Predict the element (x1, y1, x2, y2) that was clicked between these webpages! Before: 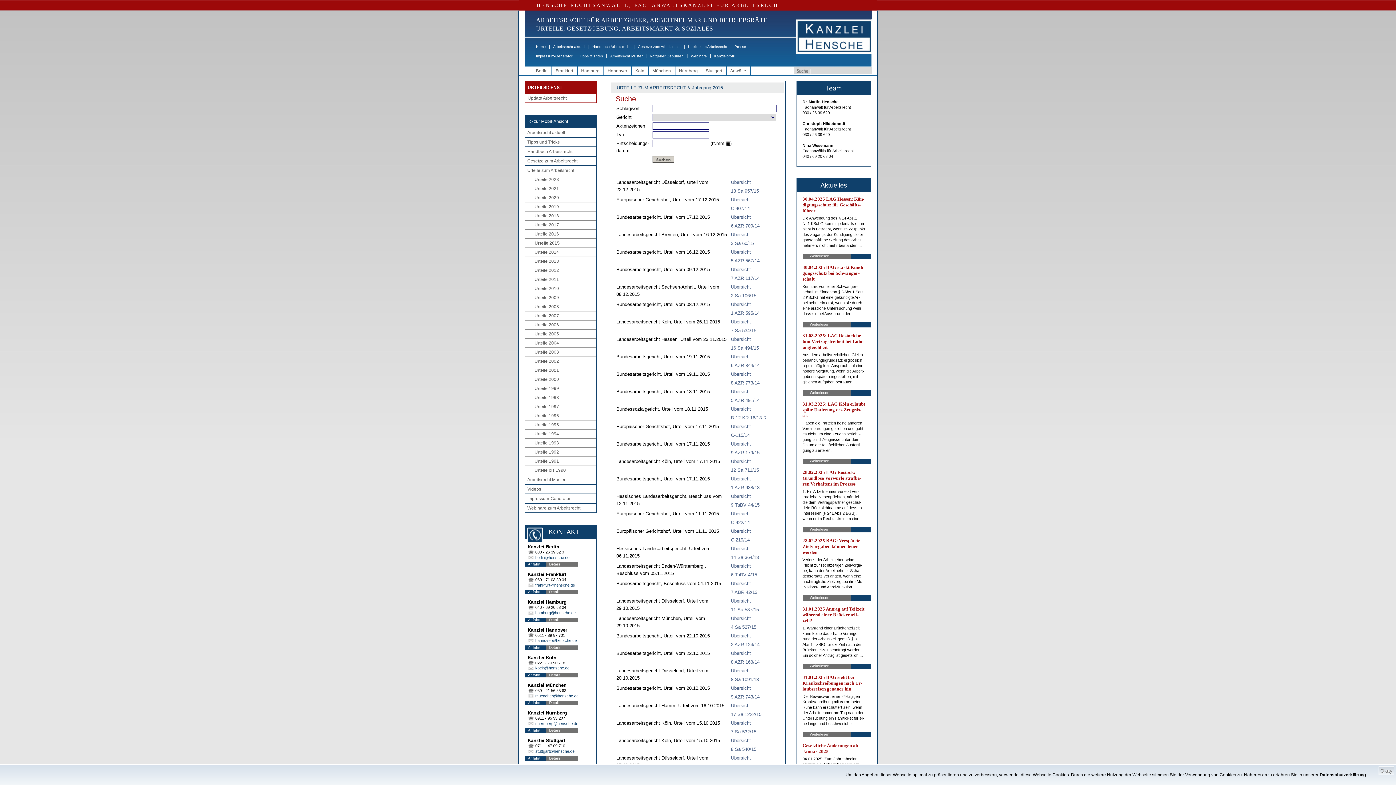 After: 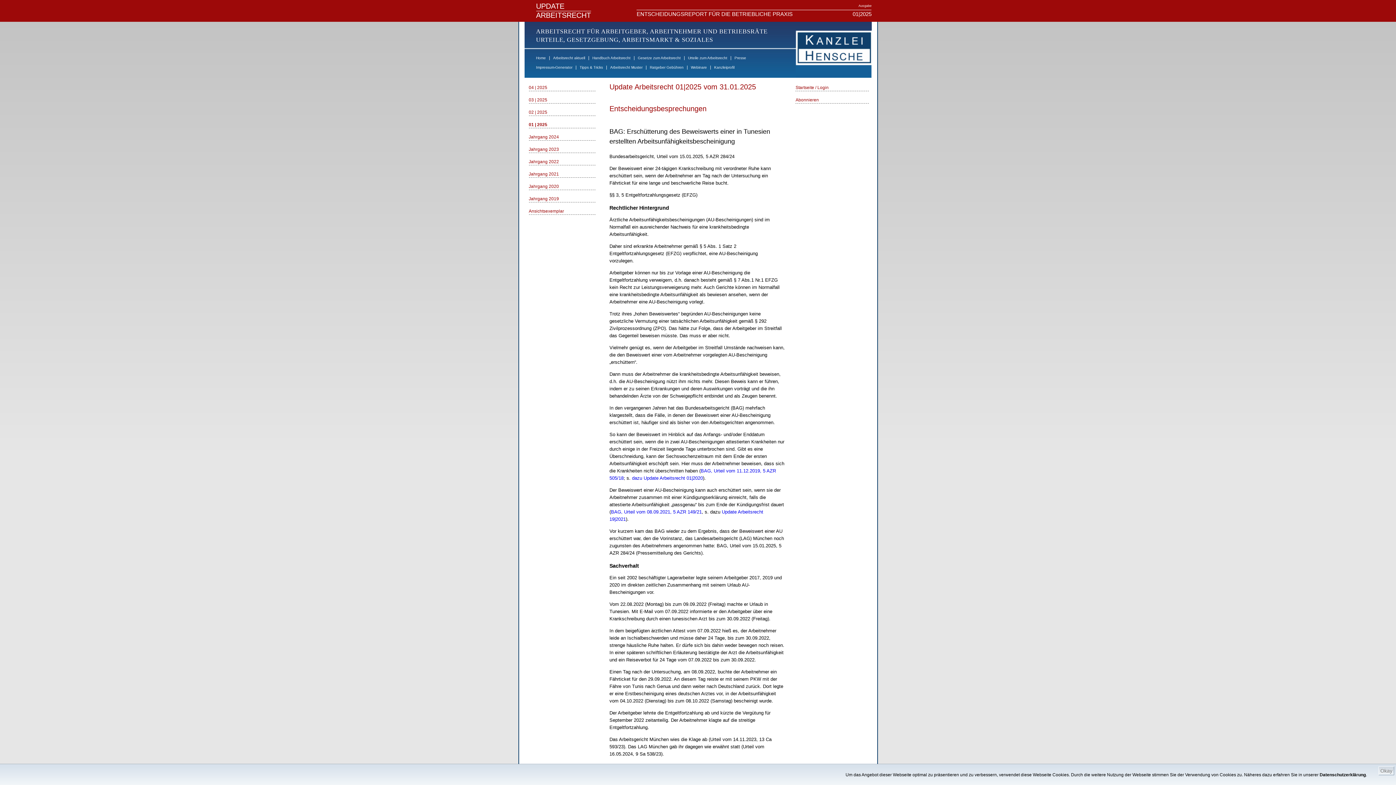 Action: label: 31.01.2025 BAG sieht bei Krank­schrei­bun­gen nach Ur­laubs­rei­sen ge­nau­er hin bbox: (797, 674, 870, 692)